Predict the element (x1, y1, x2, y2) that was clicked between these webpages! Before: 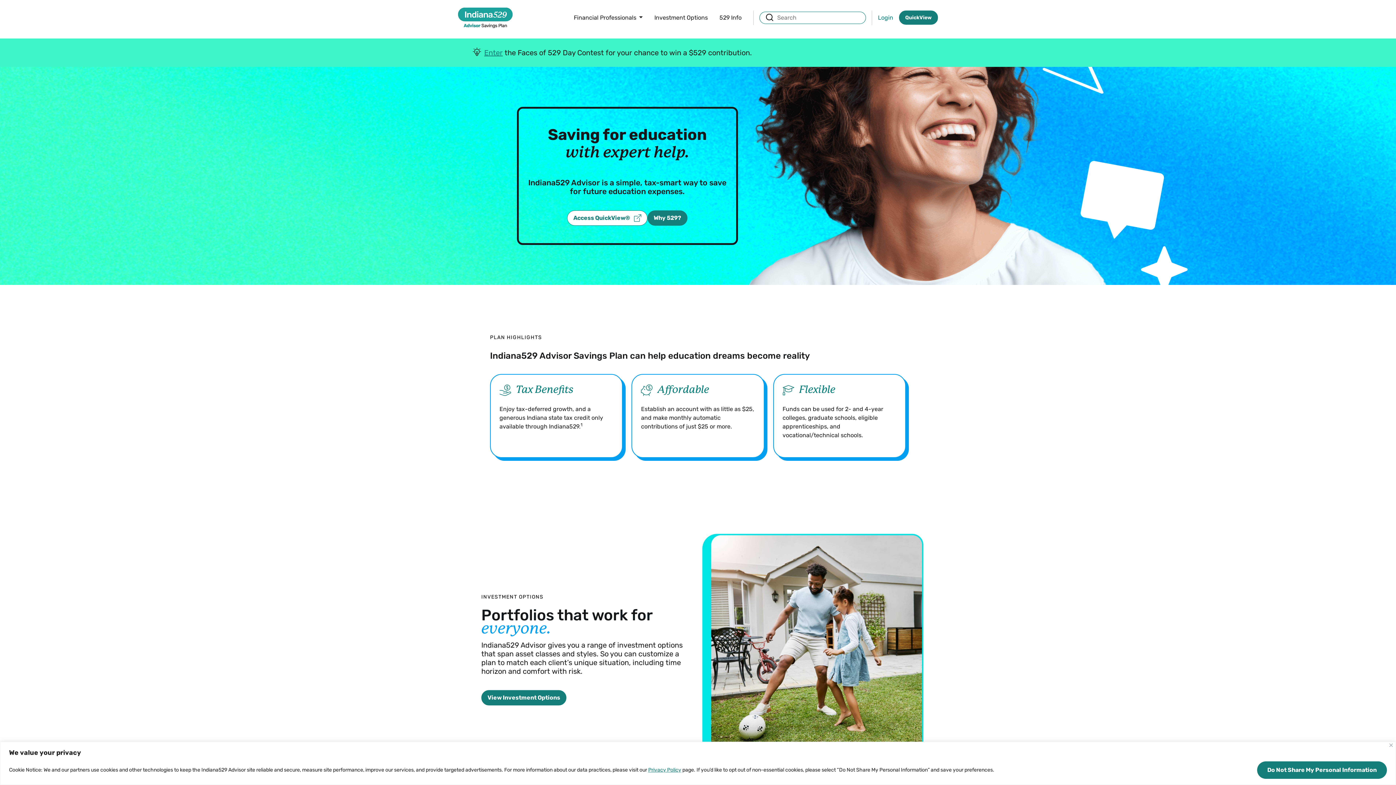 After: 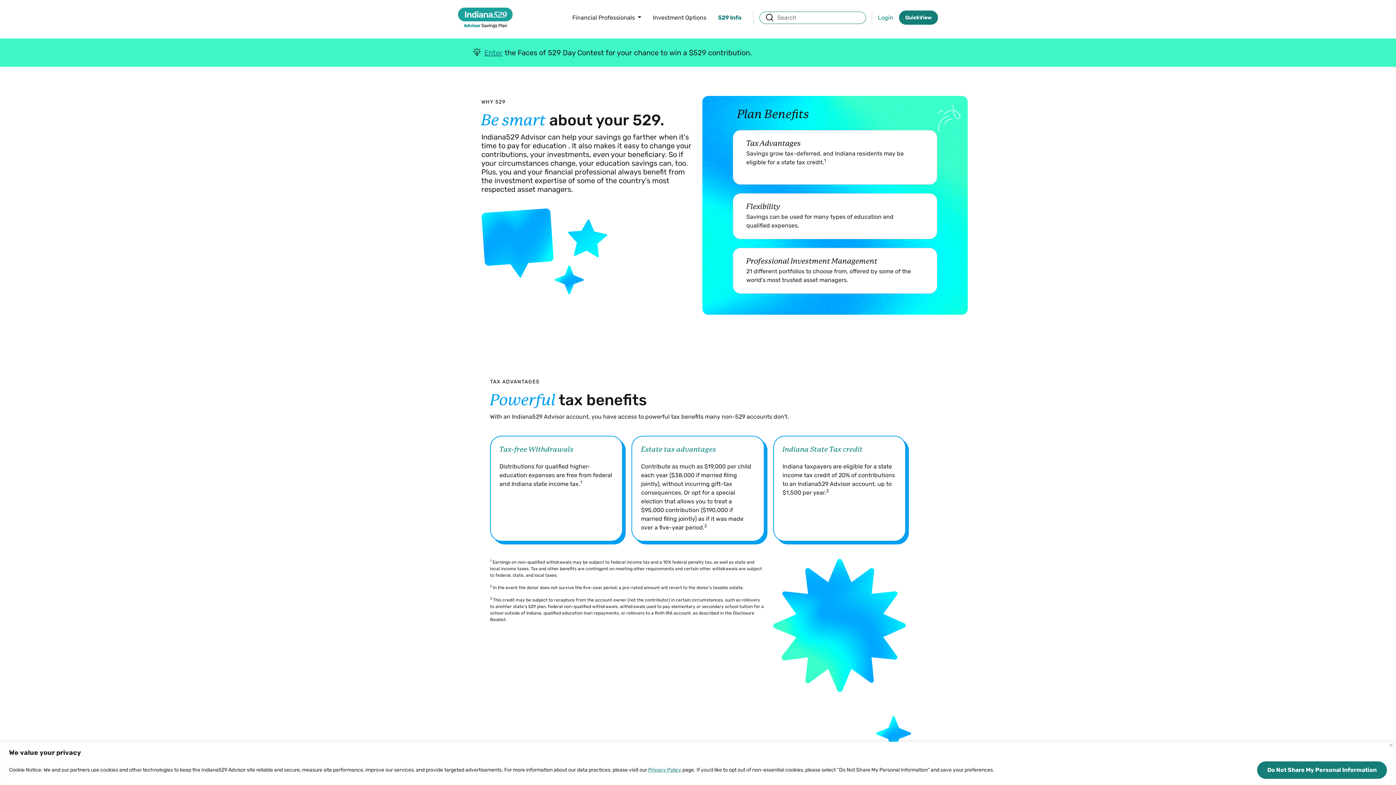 Action: bbox: (716, 10, 744, 25) label: 529 Info